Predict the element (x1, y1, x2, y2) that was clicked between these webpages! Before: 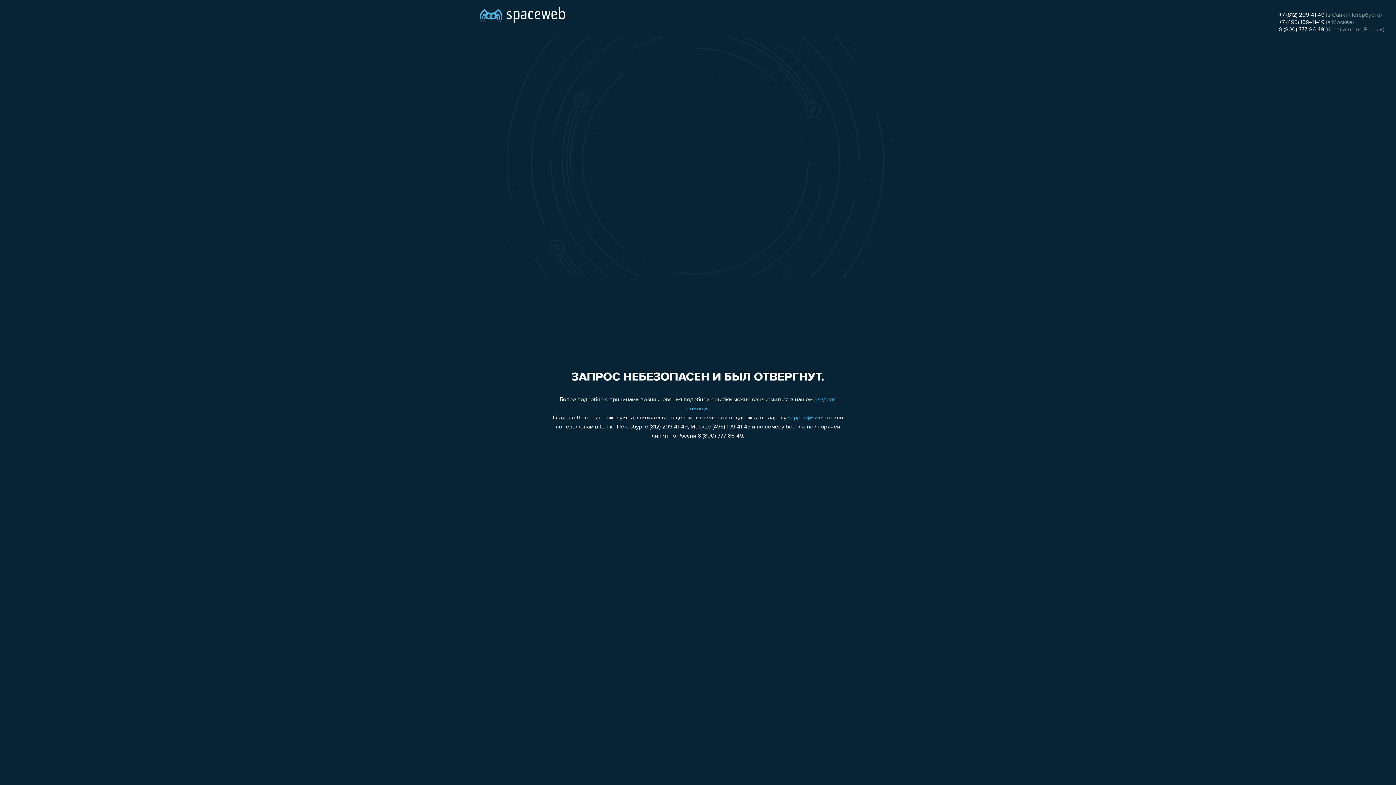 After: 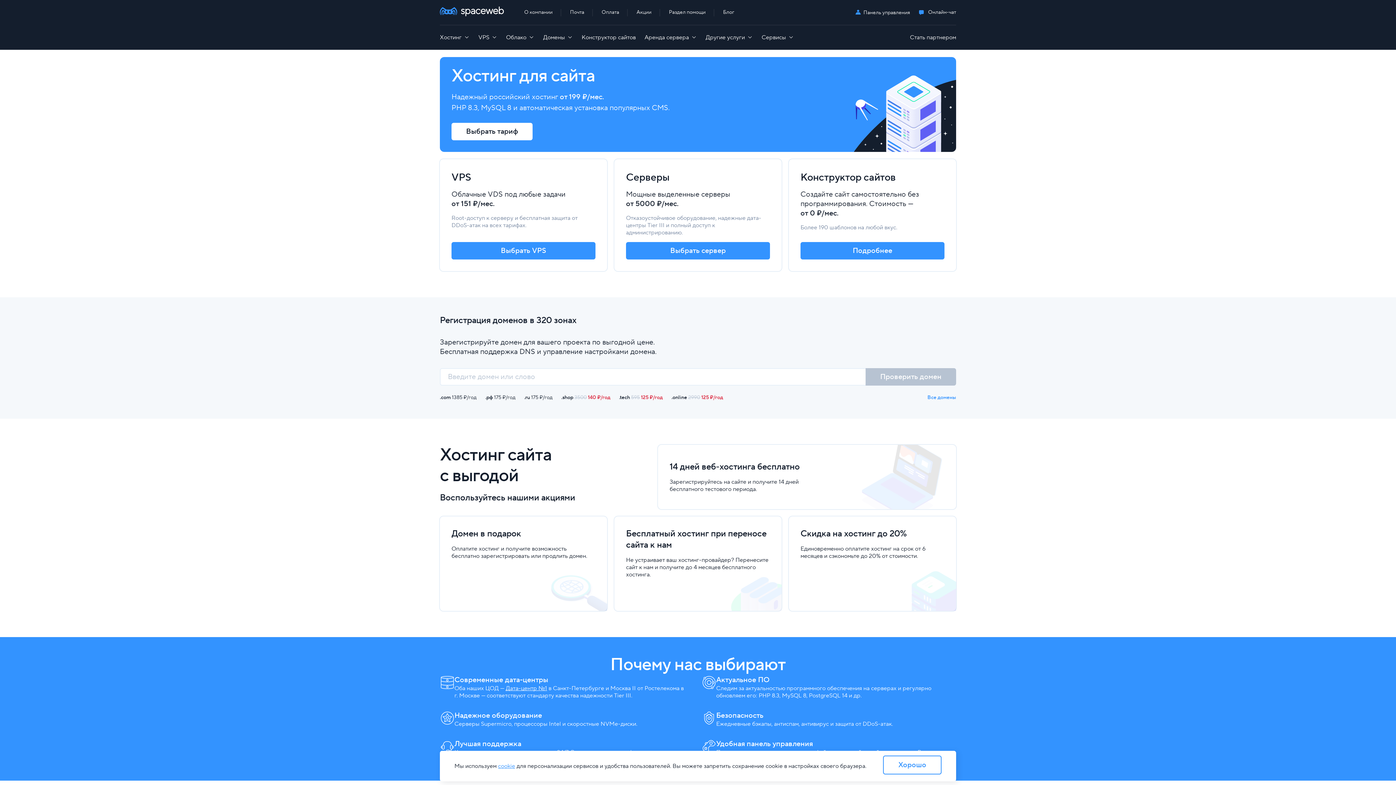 Action: bbox: (480, 0, 565, 25)